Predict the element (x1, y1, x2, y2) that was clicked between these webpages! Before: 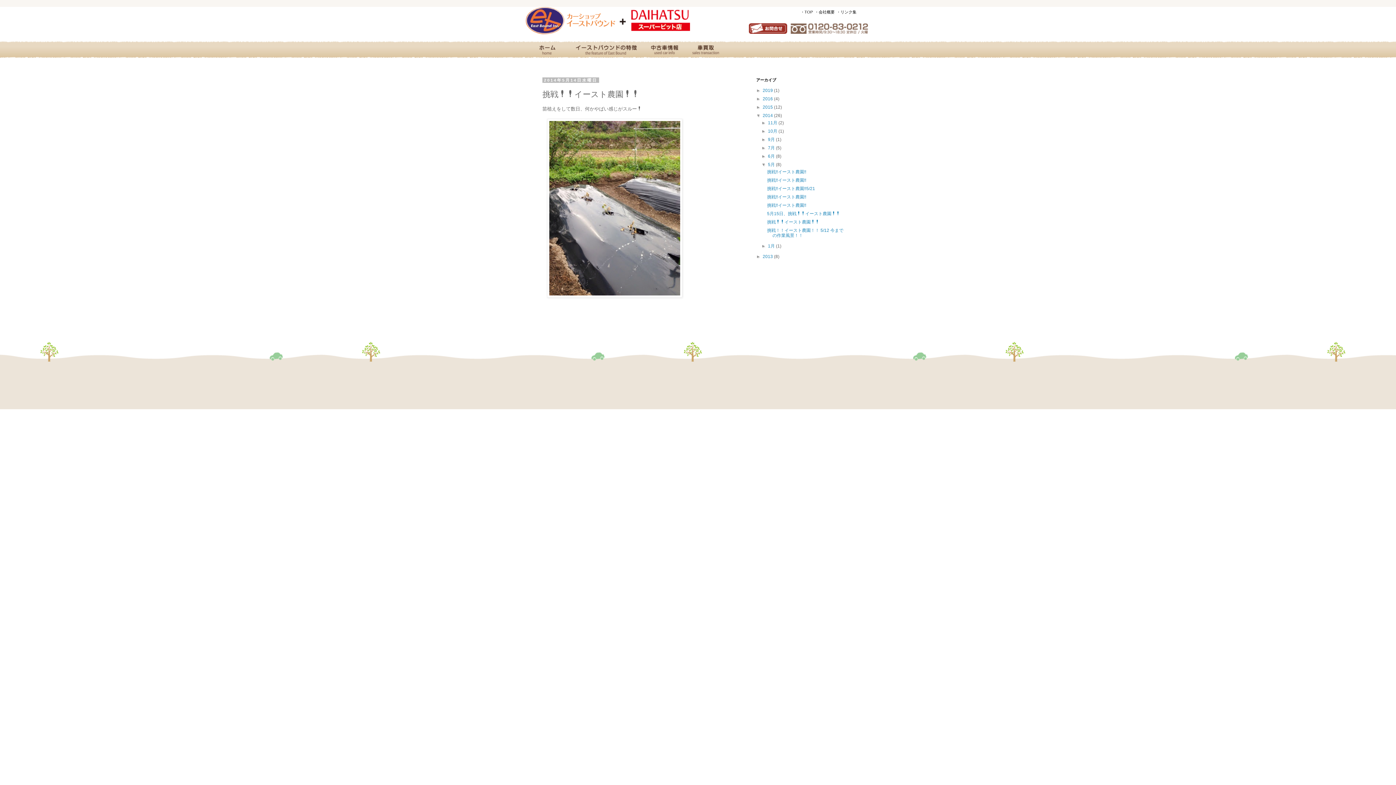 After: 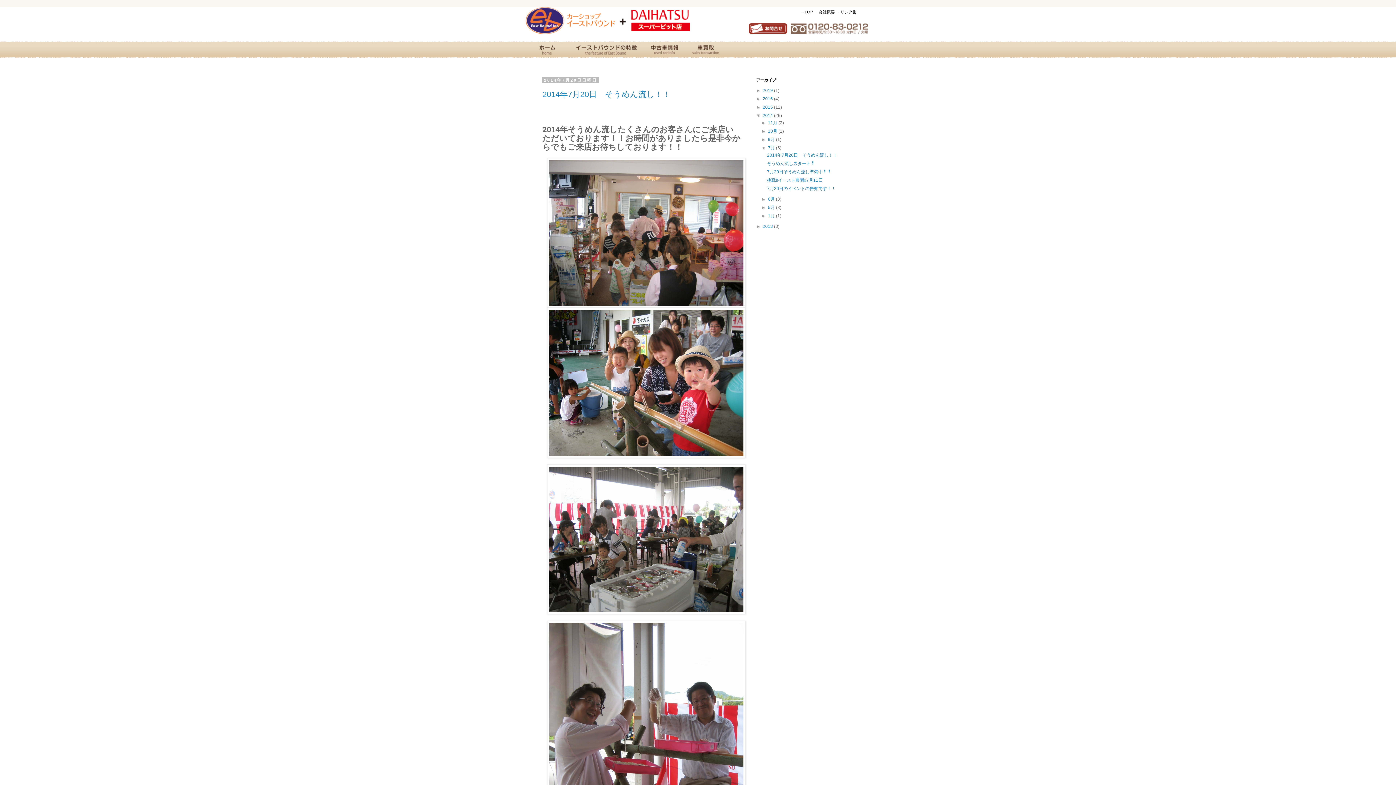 Action: bbox: (768, 145, 776, 150) label: 7月 